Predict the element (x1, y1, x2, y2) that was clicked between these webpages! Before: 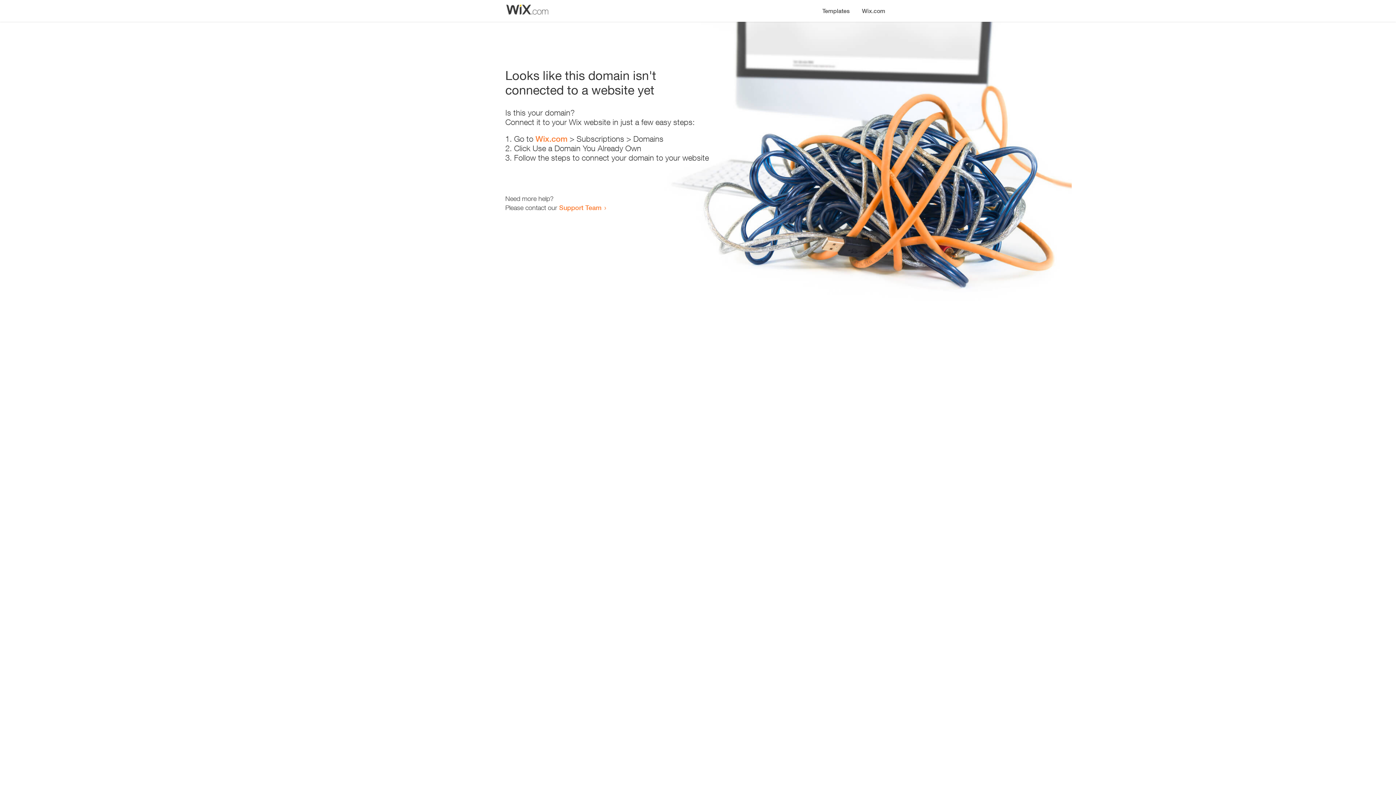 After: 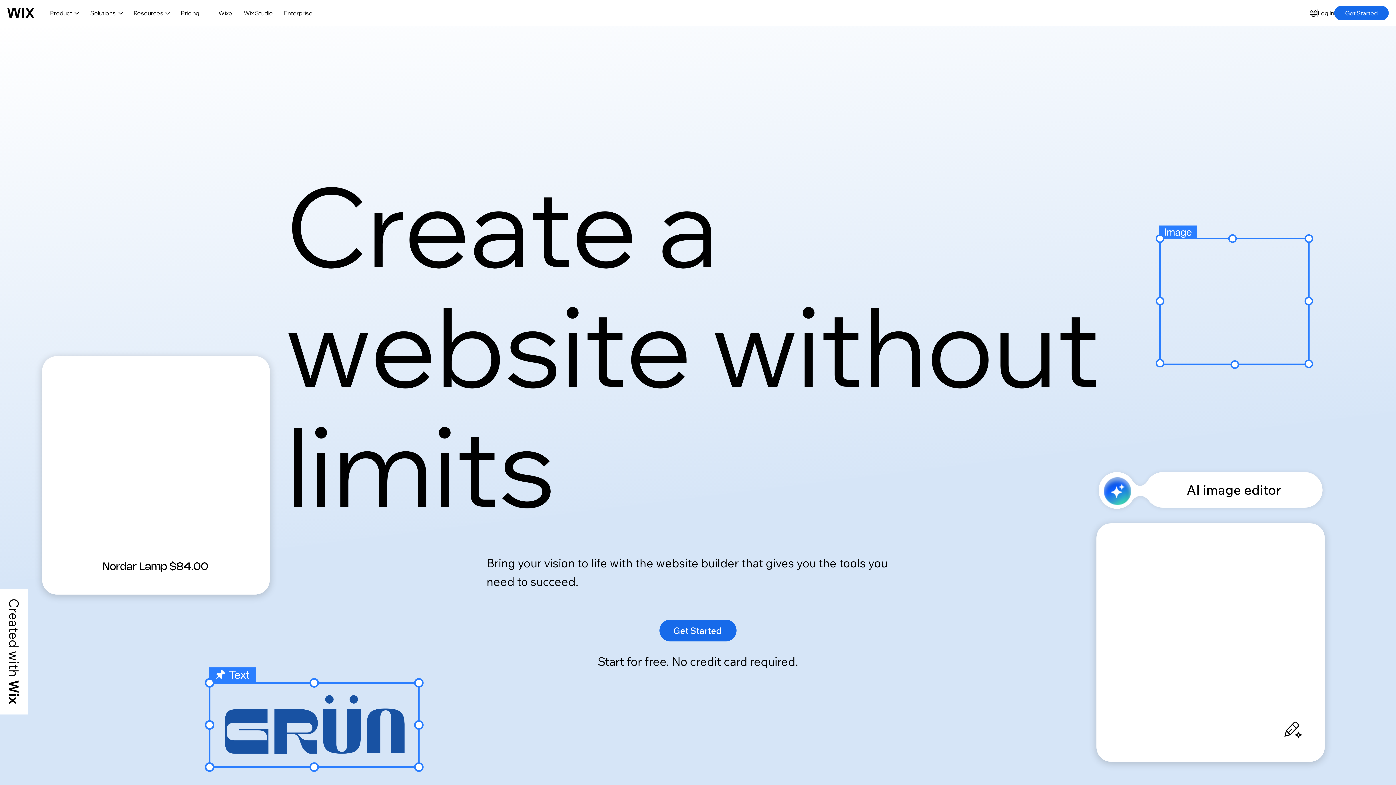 Action: bbox: (856, 0, 890, 14) label: Wix.com